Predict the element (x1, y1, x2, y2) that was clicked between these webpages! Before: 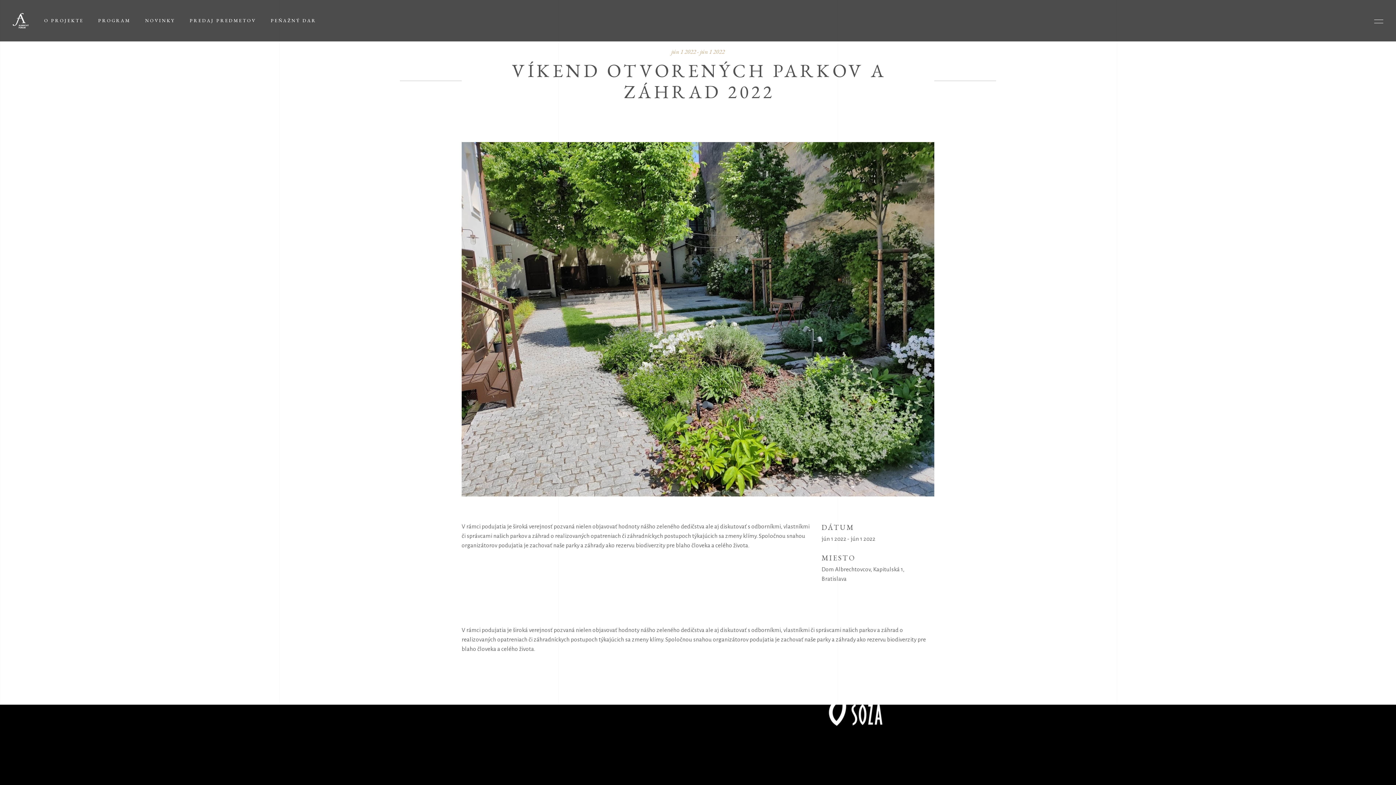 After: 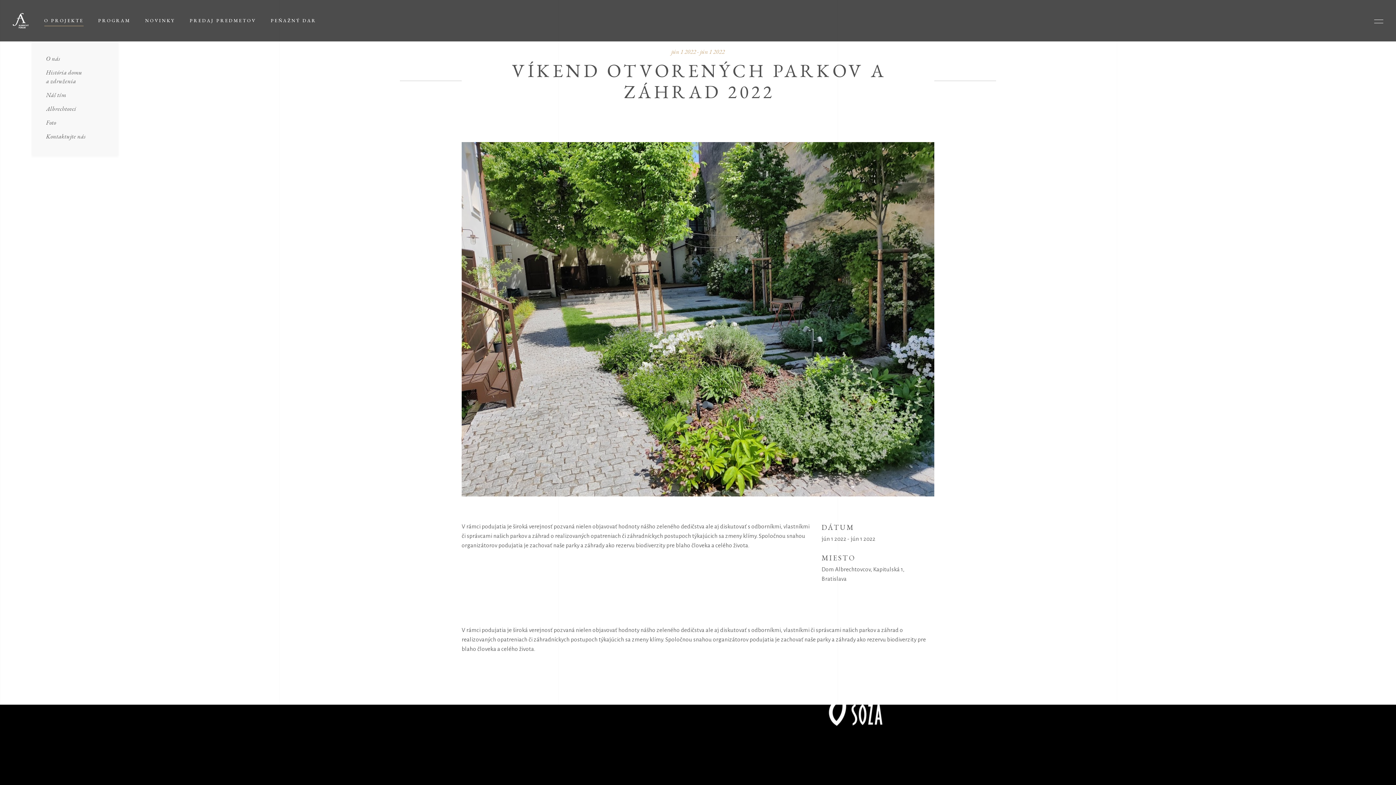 Action: bbox: (36, 15, 90, 26) label: O PROJEKTE